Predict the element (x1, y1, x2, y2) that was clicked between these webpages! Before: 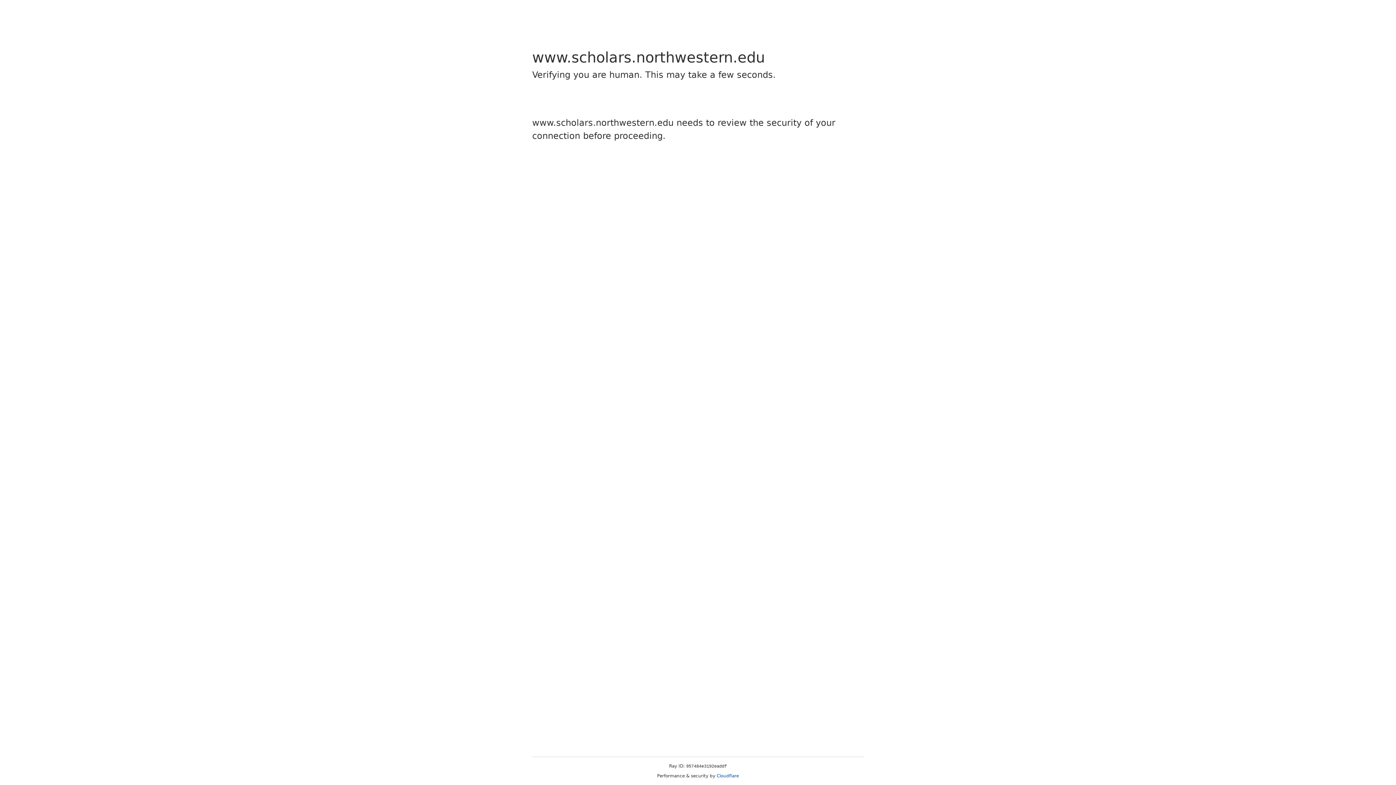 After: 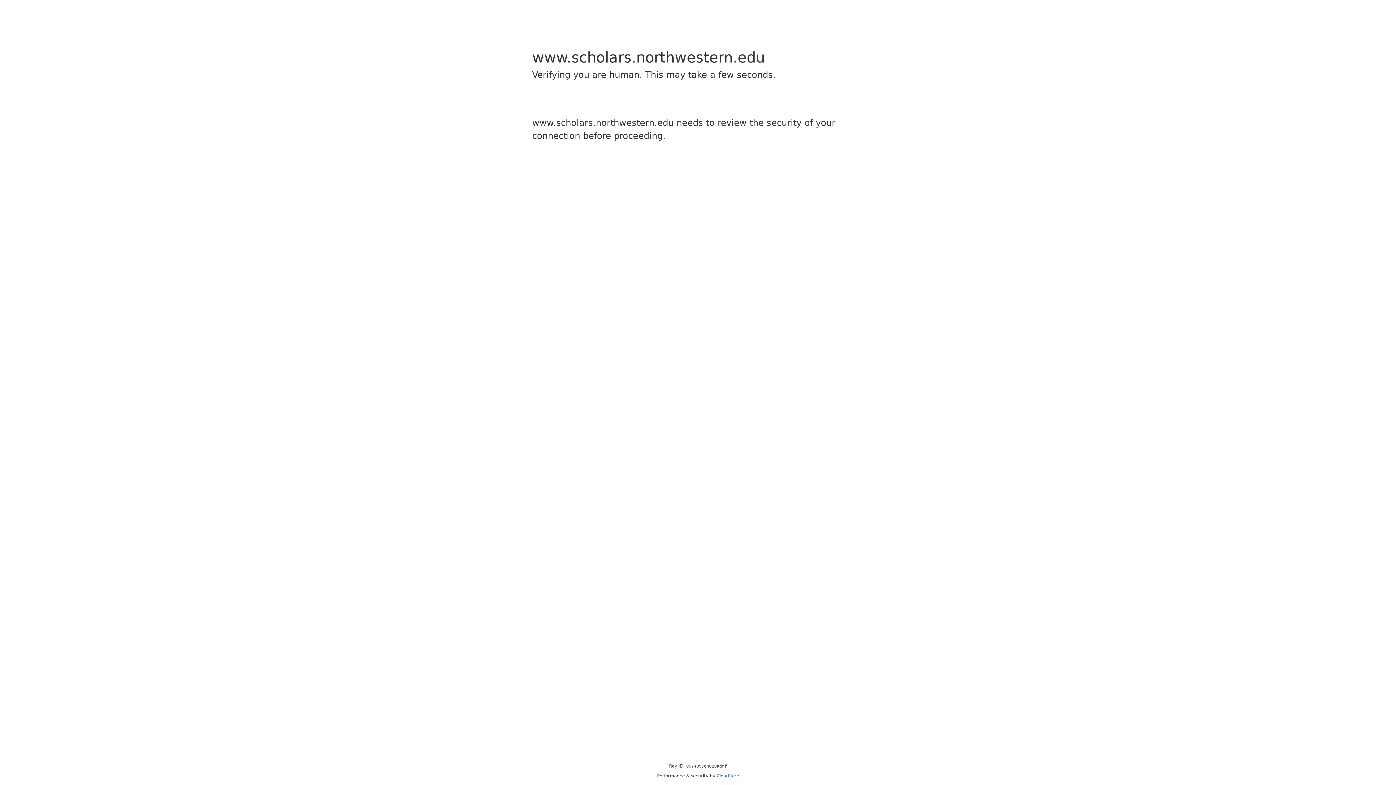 Action: label: Cloudflare bbox: (716, 773, 739, 778)